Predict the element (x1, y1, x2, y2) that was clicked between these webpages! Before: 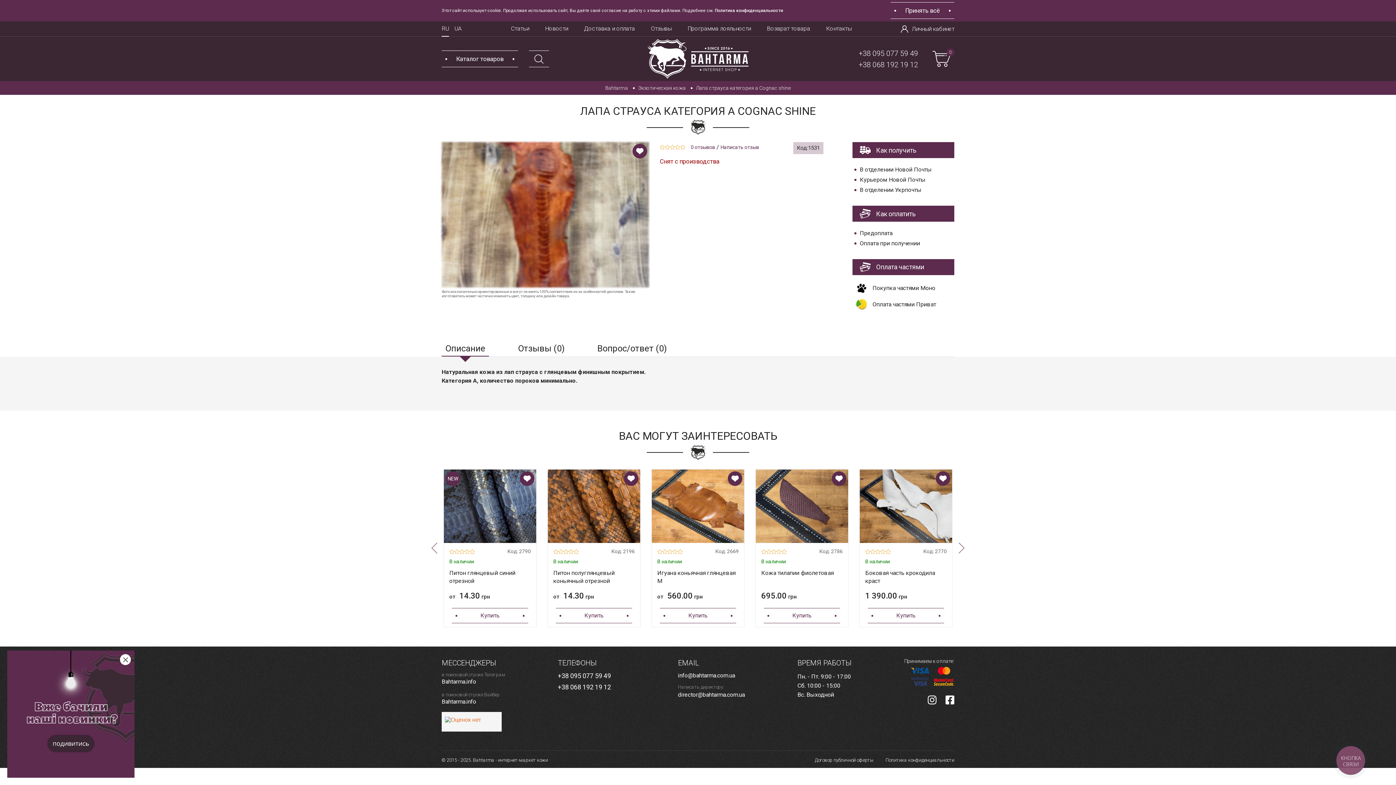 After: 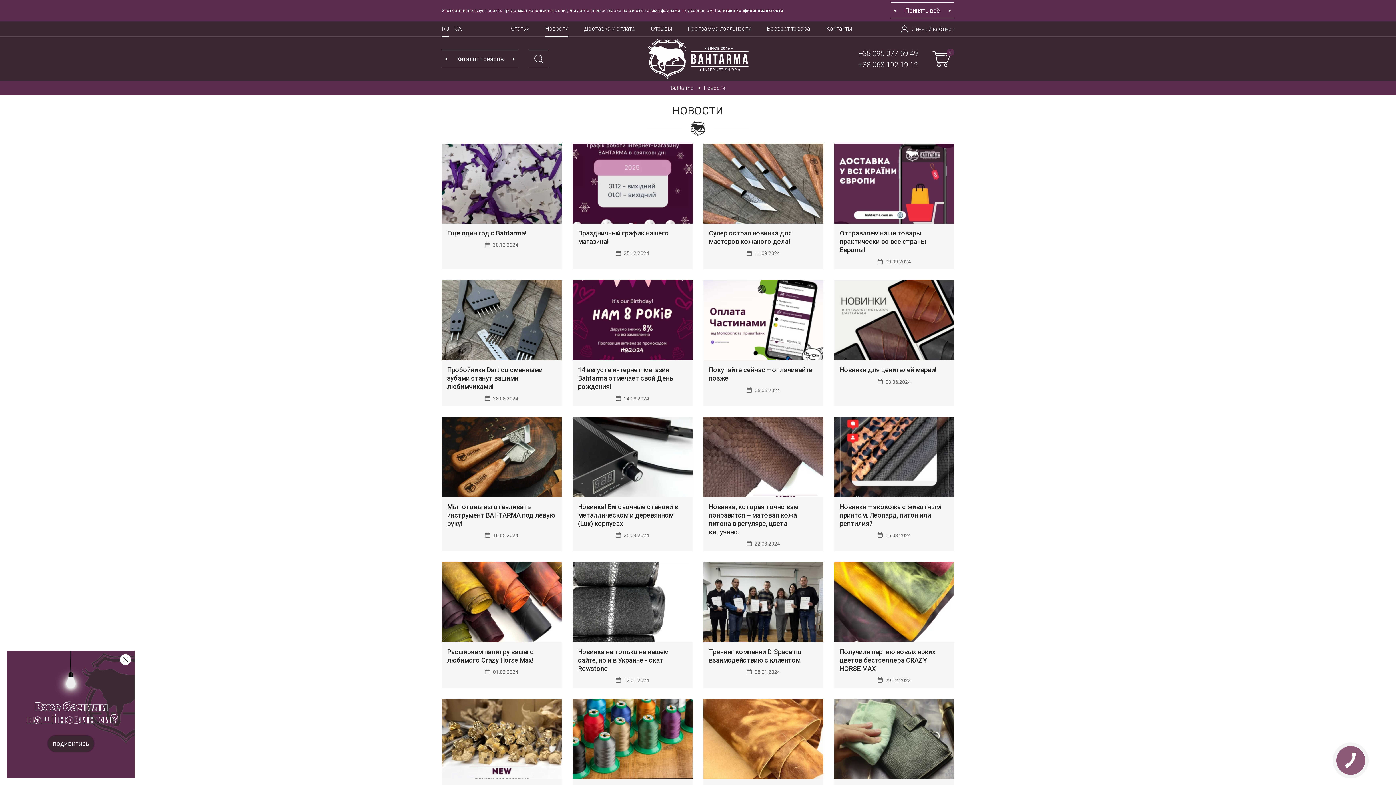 Action: label: Новости bbox: (545, 21, 568, 36)